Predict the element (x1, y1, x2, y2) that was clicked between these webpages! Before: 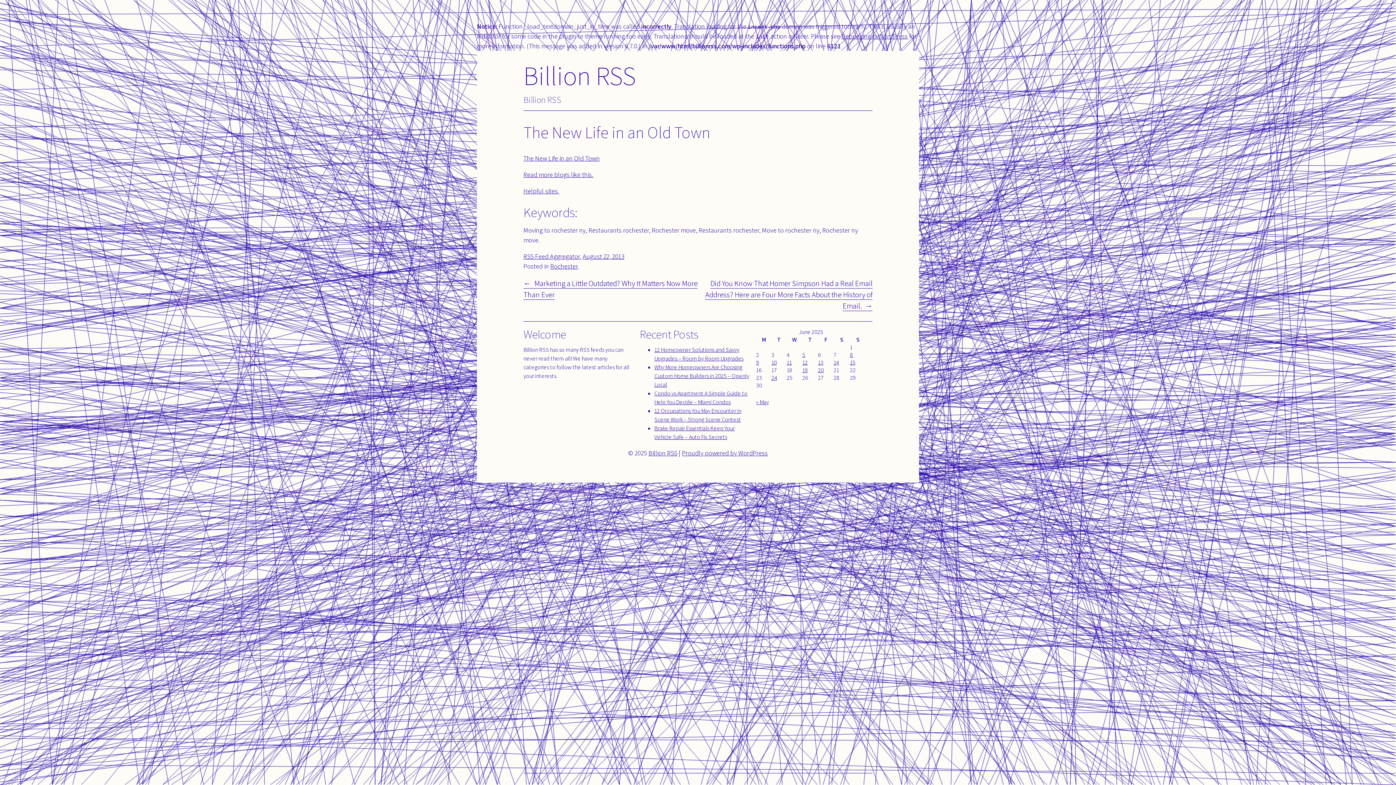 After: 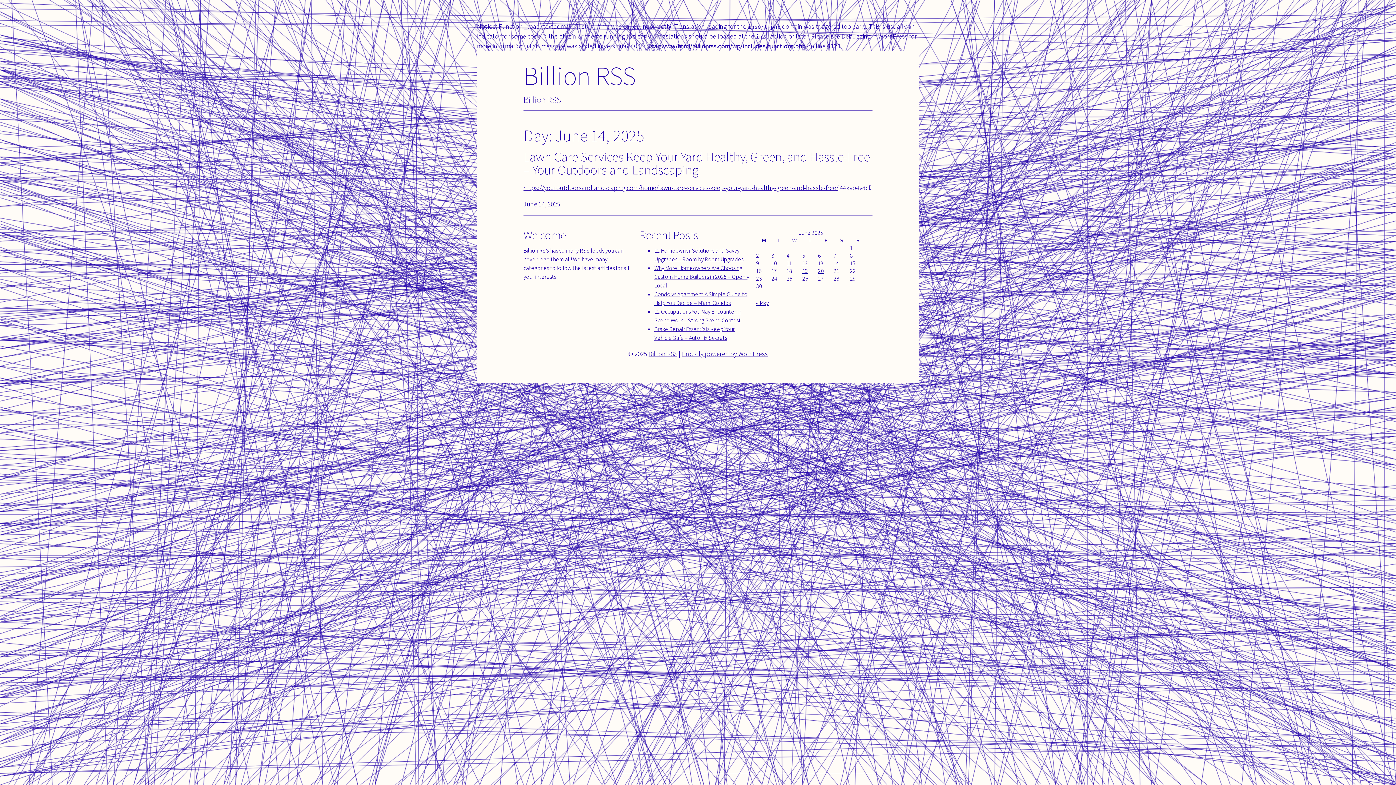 Action: bbox: (833, 358, 839, 366) label: Posts published on June 14, 2025